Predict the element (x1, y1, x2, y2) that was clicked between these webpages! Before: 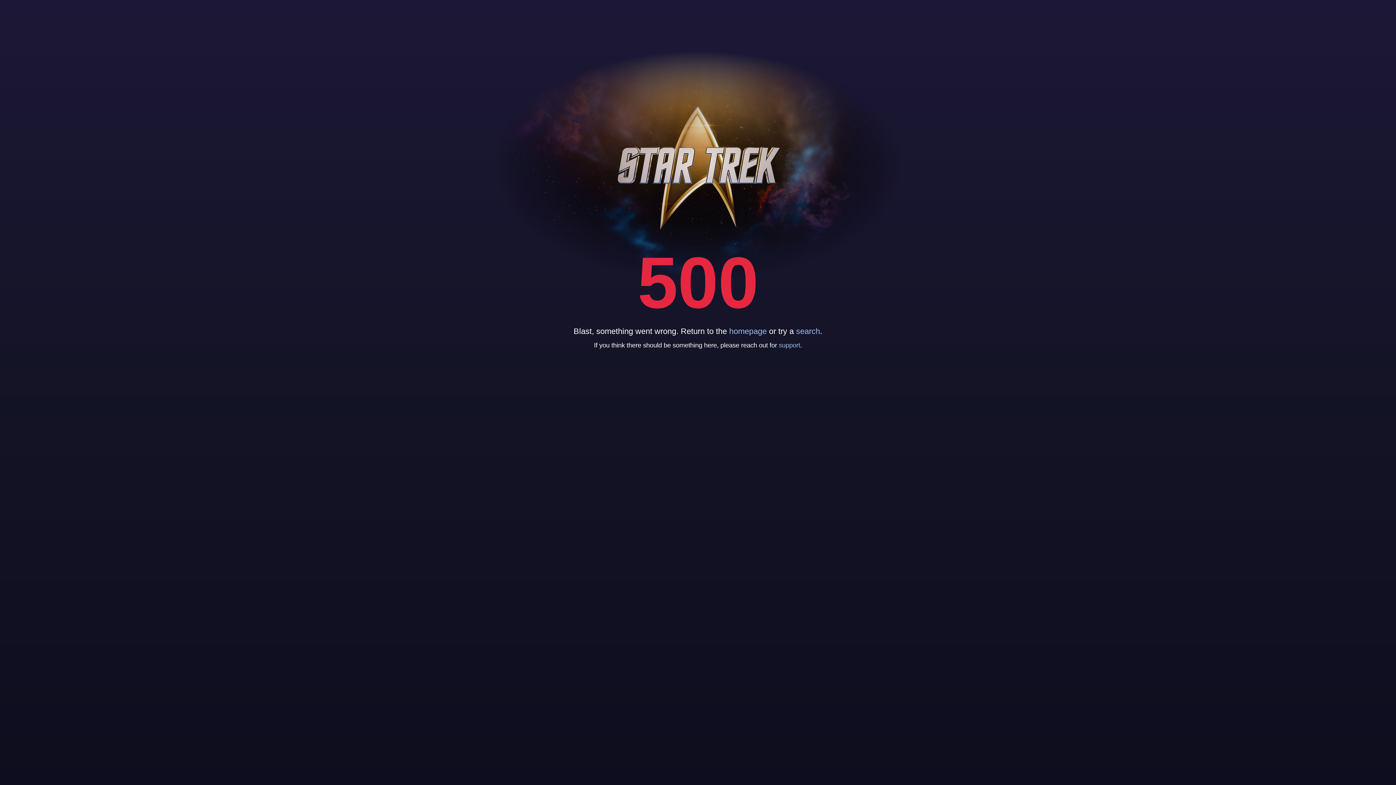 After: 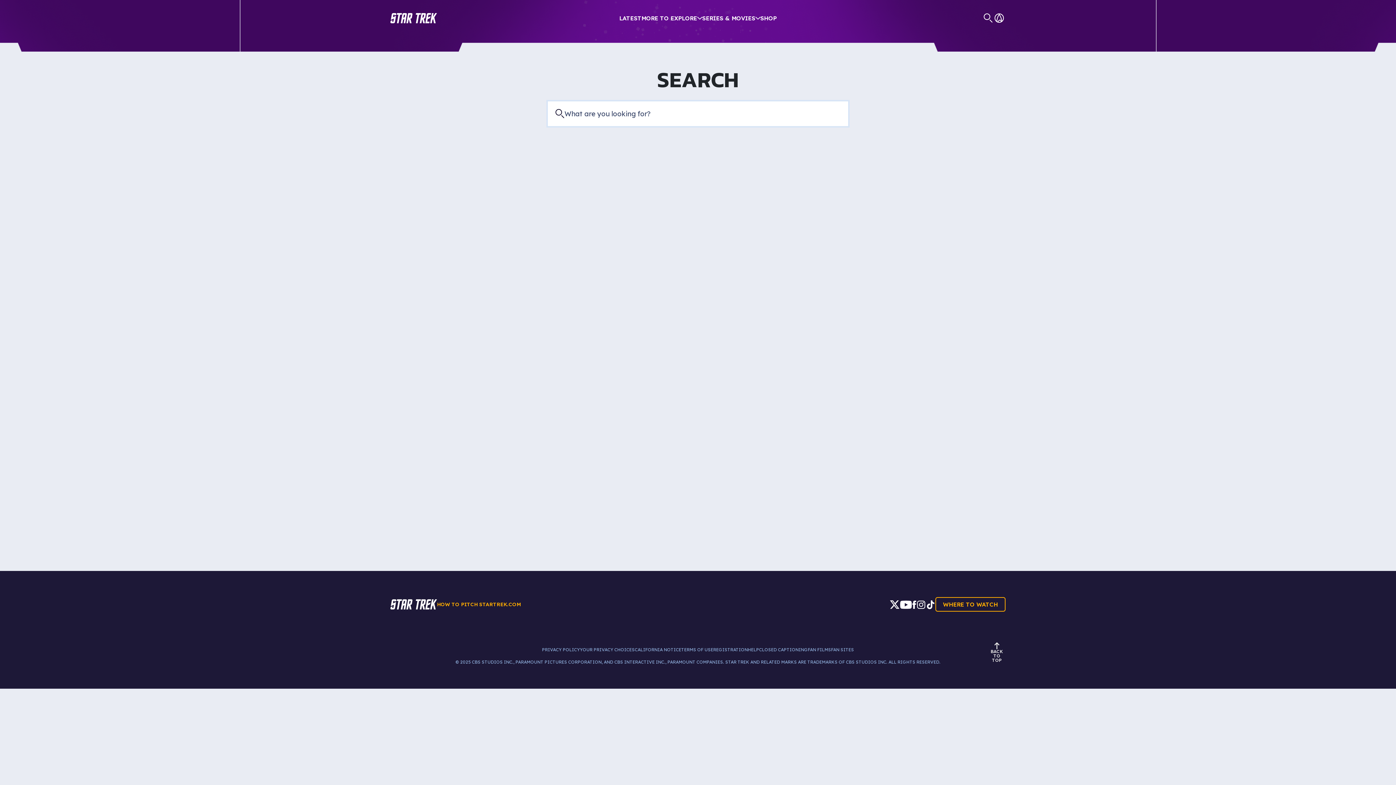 Action: label: search bbox: (796, 326, 820, 335)